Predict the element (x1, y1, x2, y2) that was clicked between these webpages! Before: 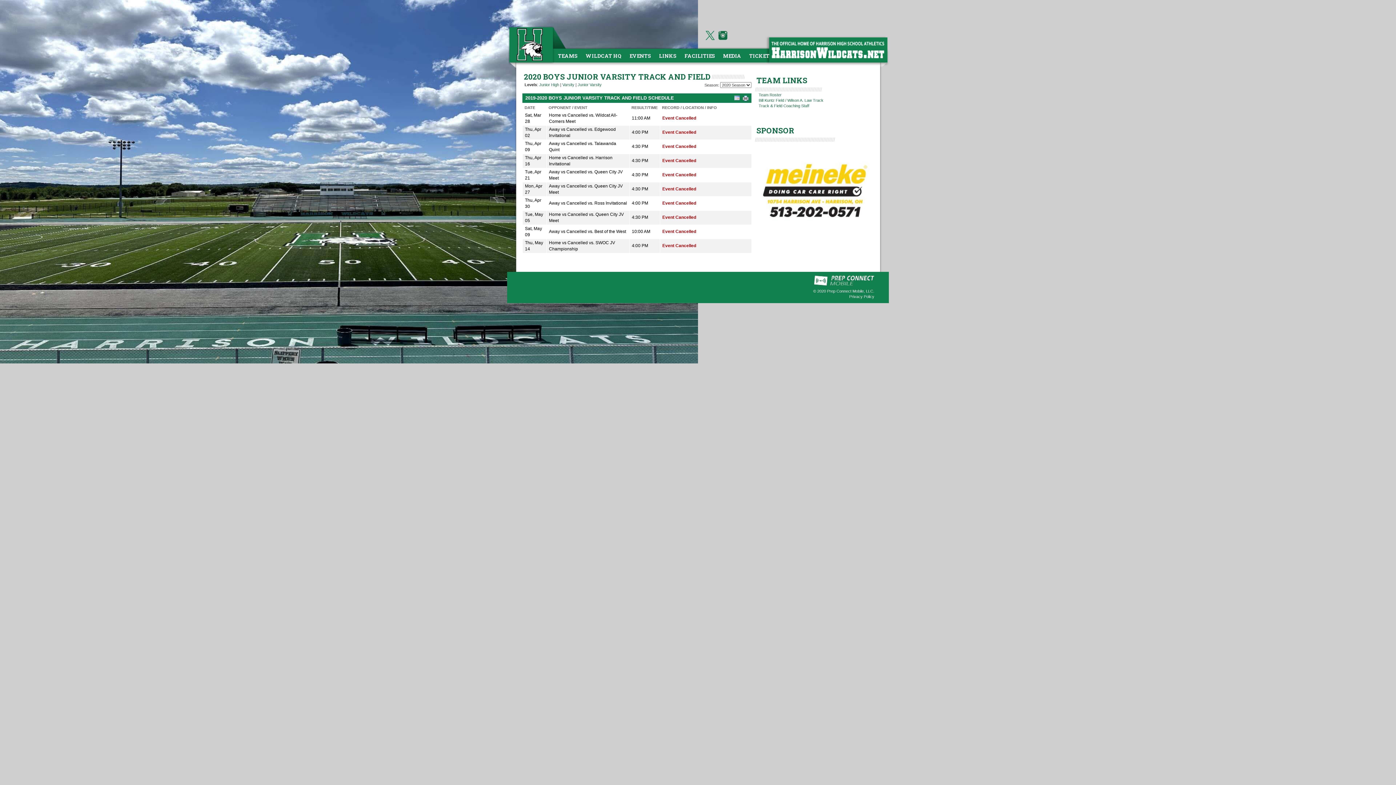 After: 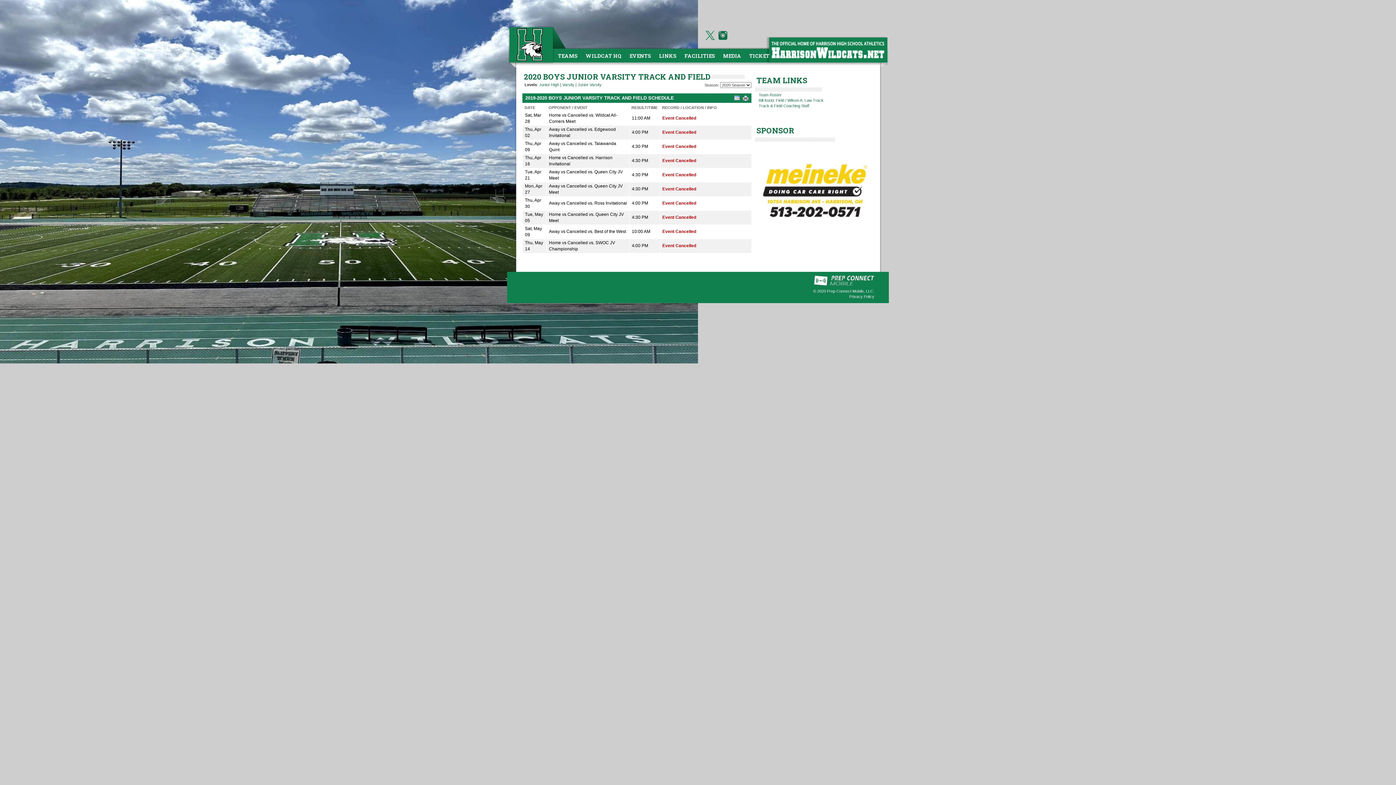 Action: bbox: (814, 275, 874, 285)